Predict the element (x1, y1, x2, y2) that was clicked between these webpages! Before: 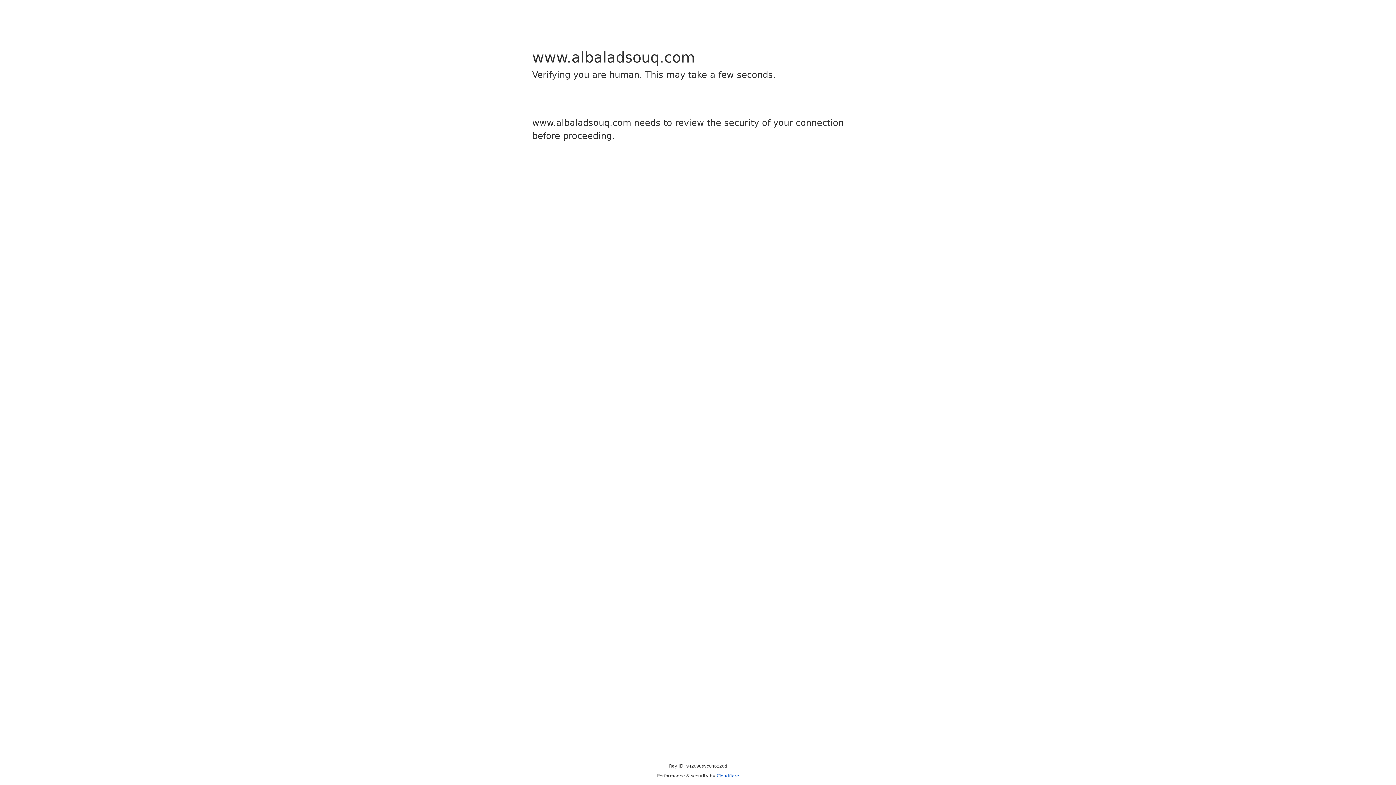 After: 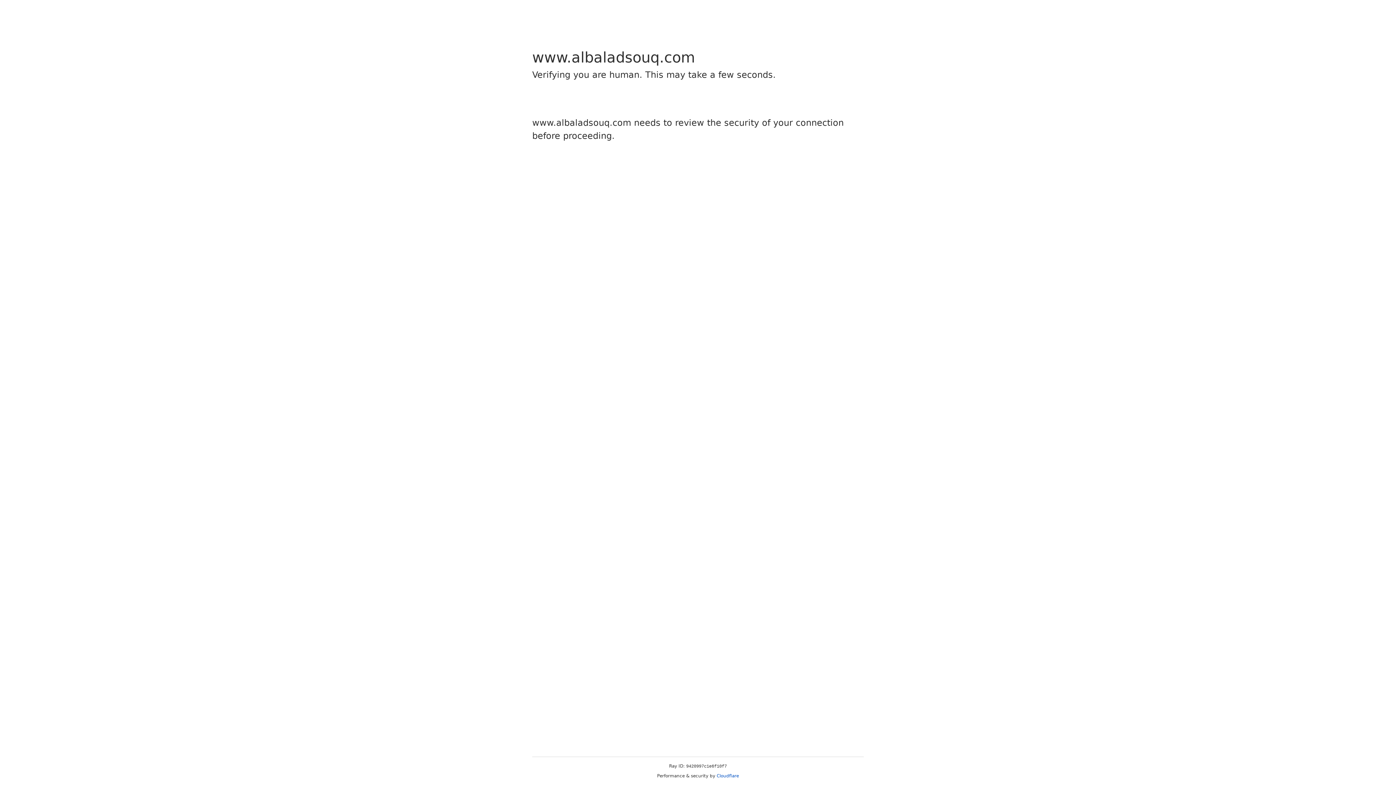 Action: label: Cloudflare bbox: (716, 773, 739, 778)